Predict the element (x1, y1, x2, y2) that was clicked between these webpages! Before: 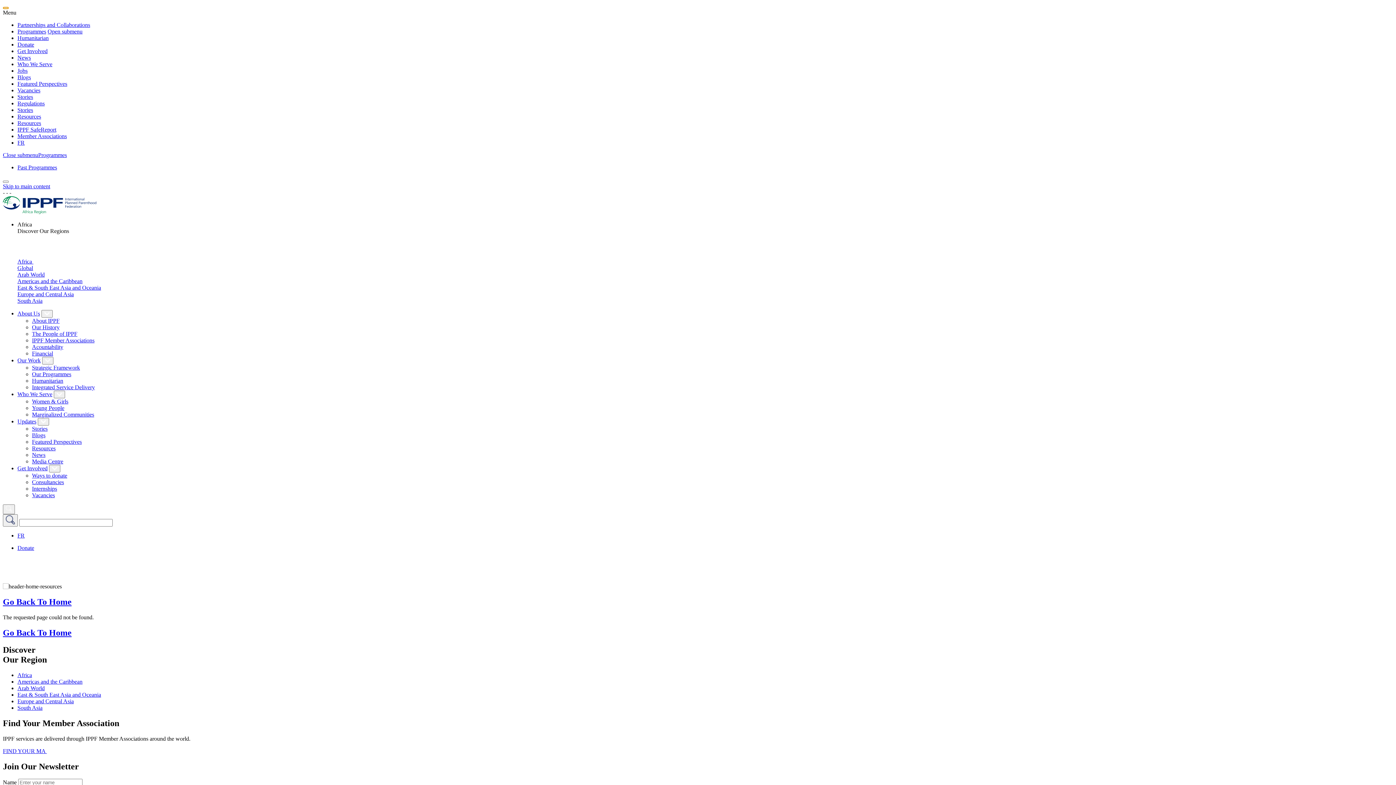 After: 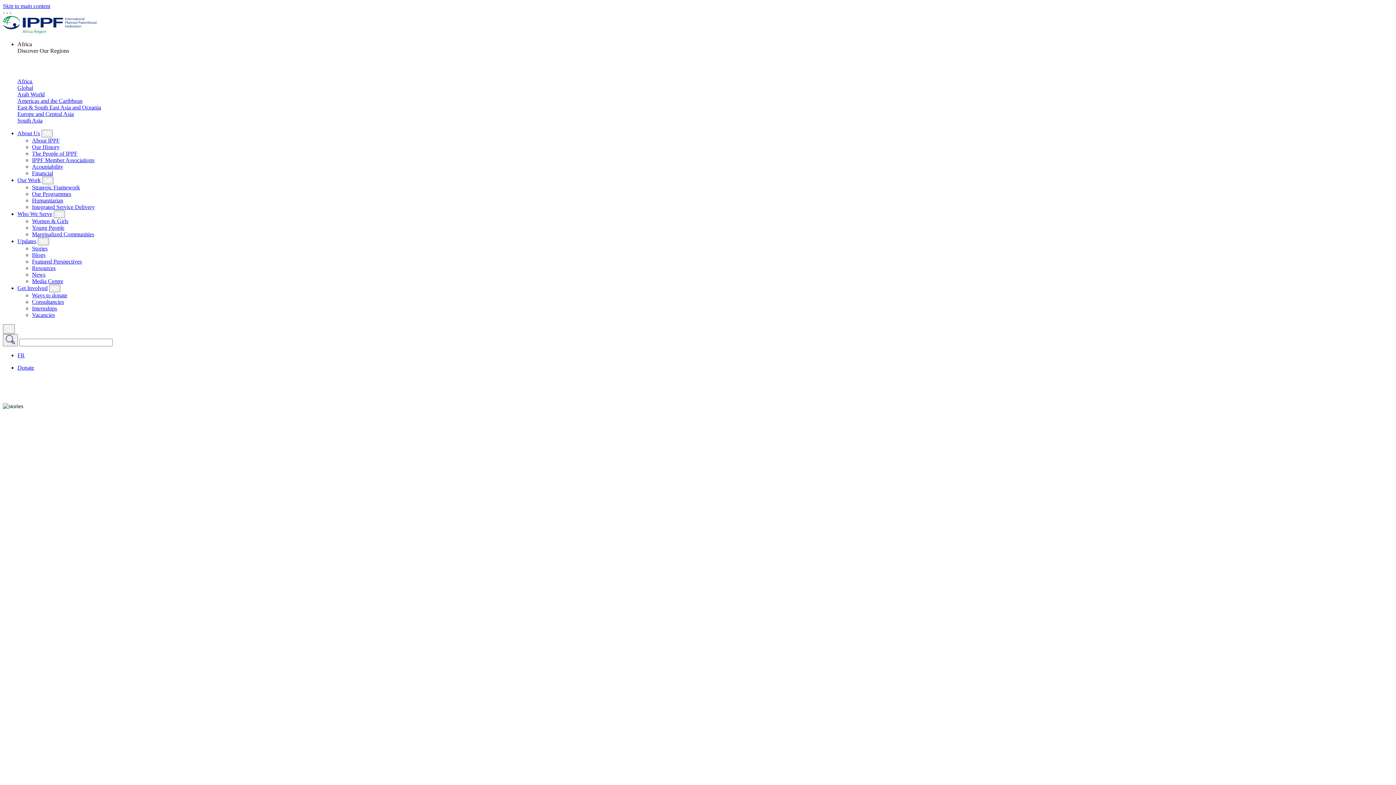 Action: bbox: (32, 425, 47, 431) label: Stories